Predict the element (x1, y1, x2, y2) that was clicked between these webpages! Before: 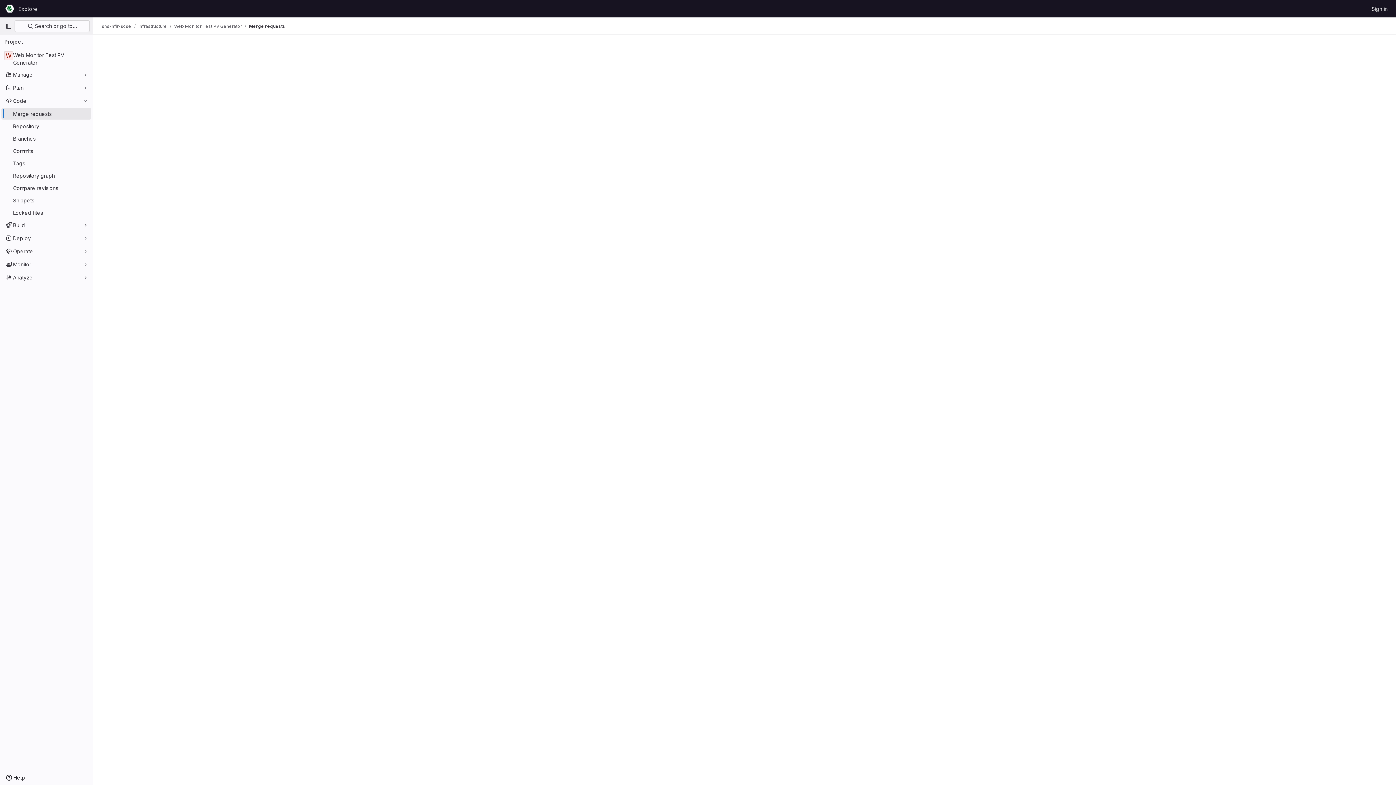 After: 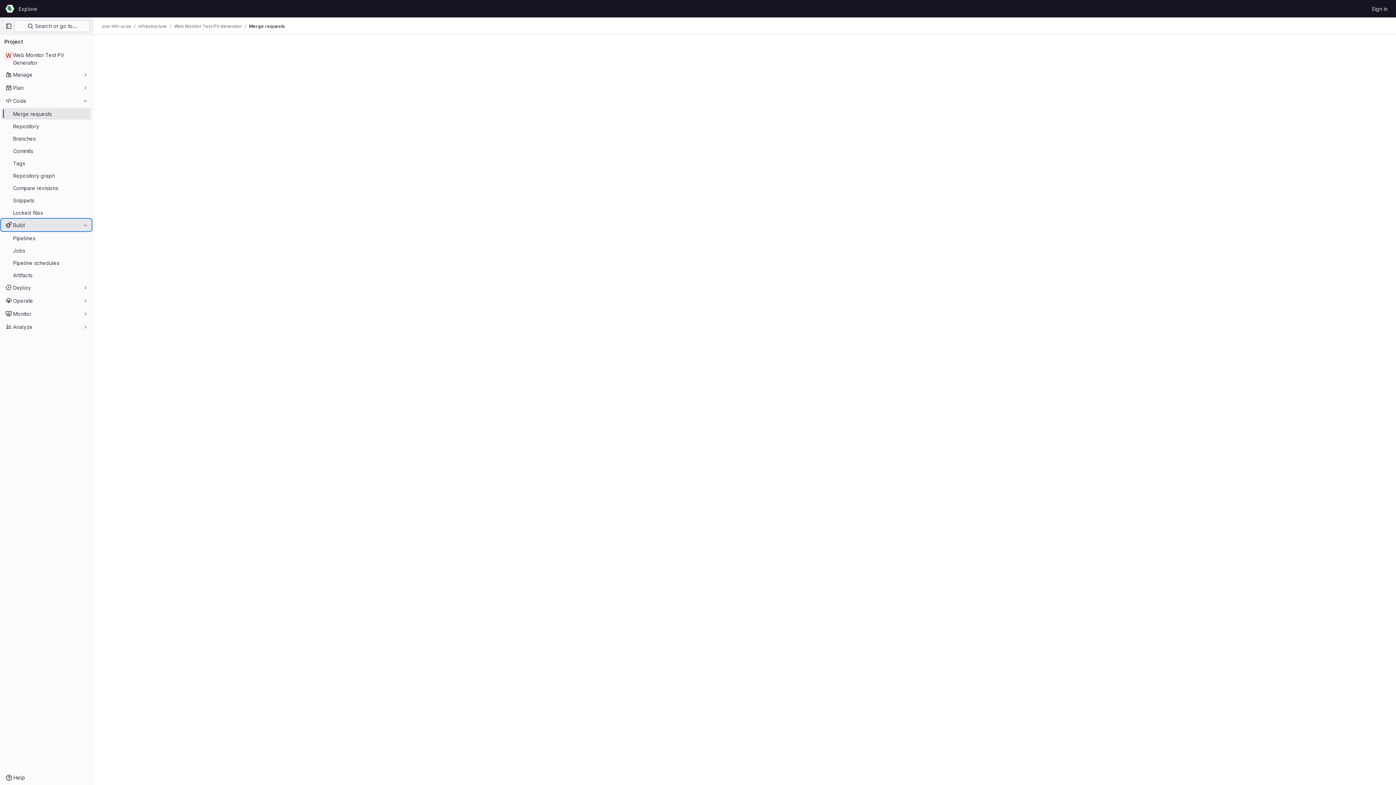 Action: bbox: (1, 219, 91, 230) label: Build